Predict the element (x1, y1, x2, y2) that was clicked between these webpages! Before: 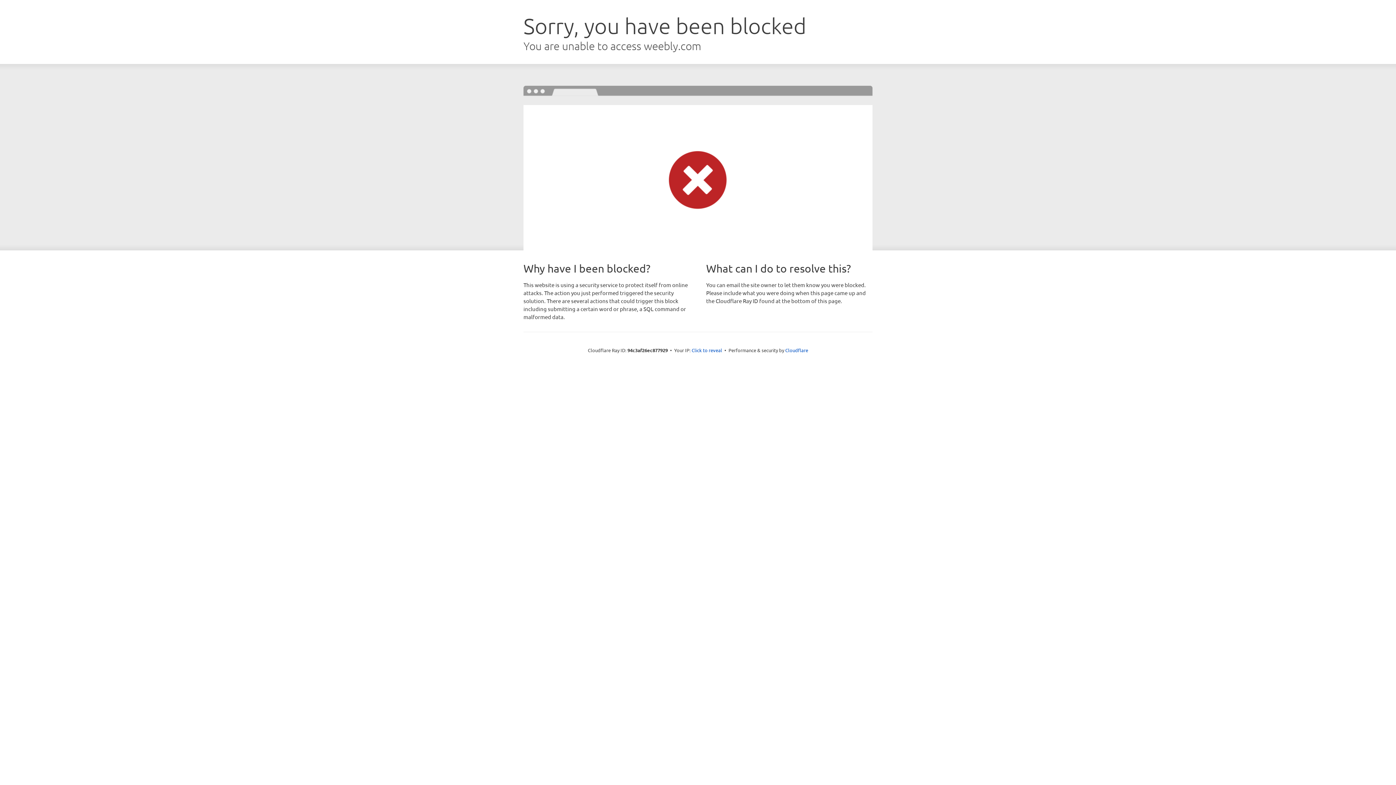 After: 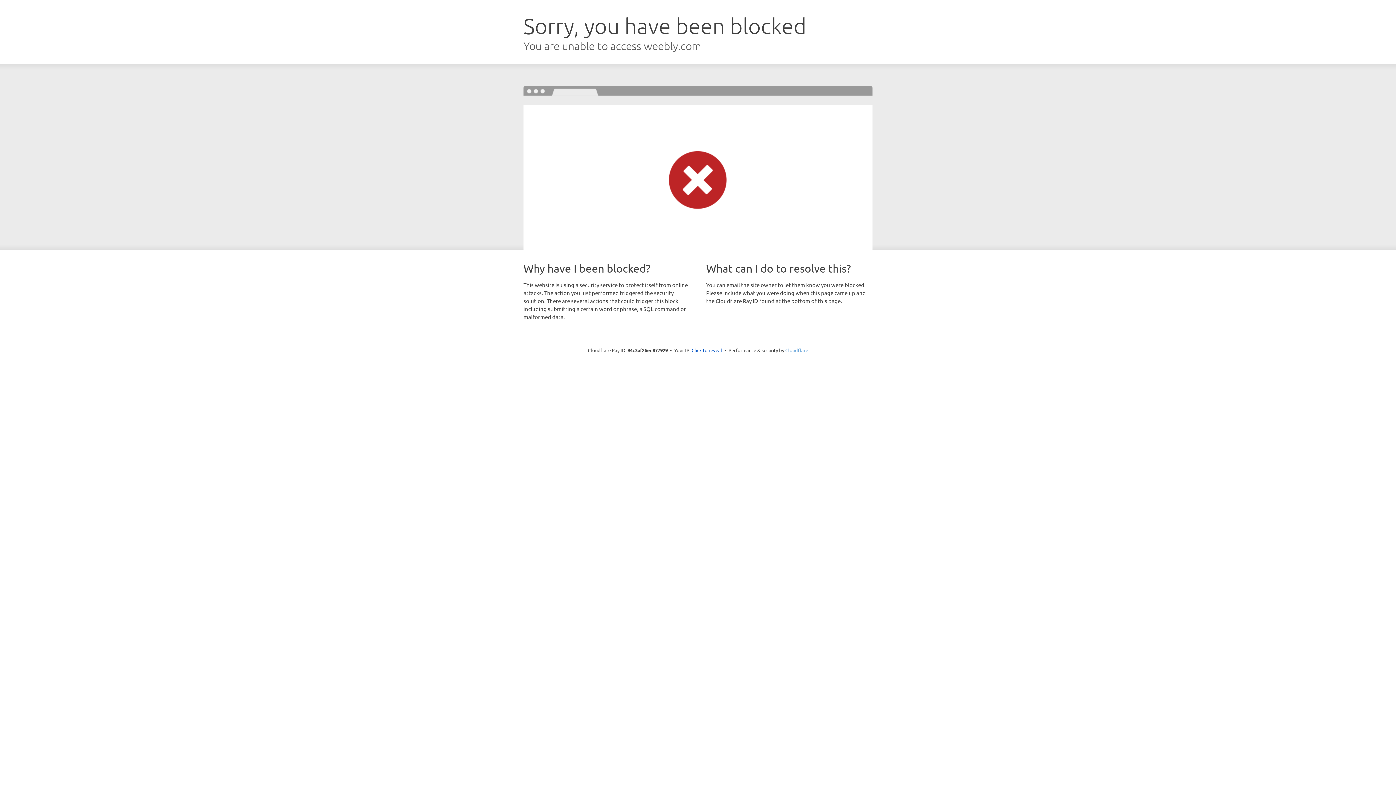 Action: label: Cloudflare bbox: (785, 347, 808, 353)